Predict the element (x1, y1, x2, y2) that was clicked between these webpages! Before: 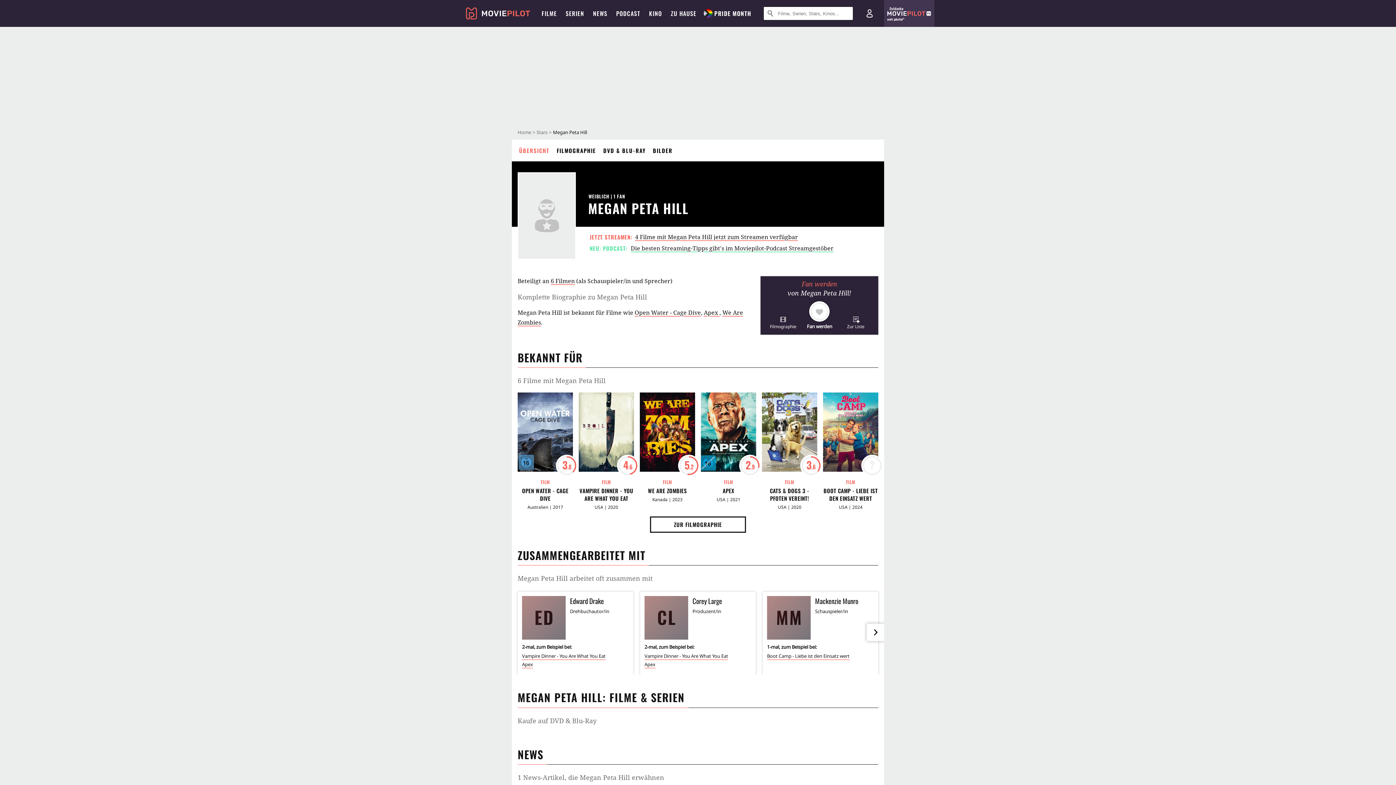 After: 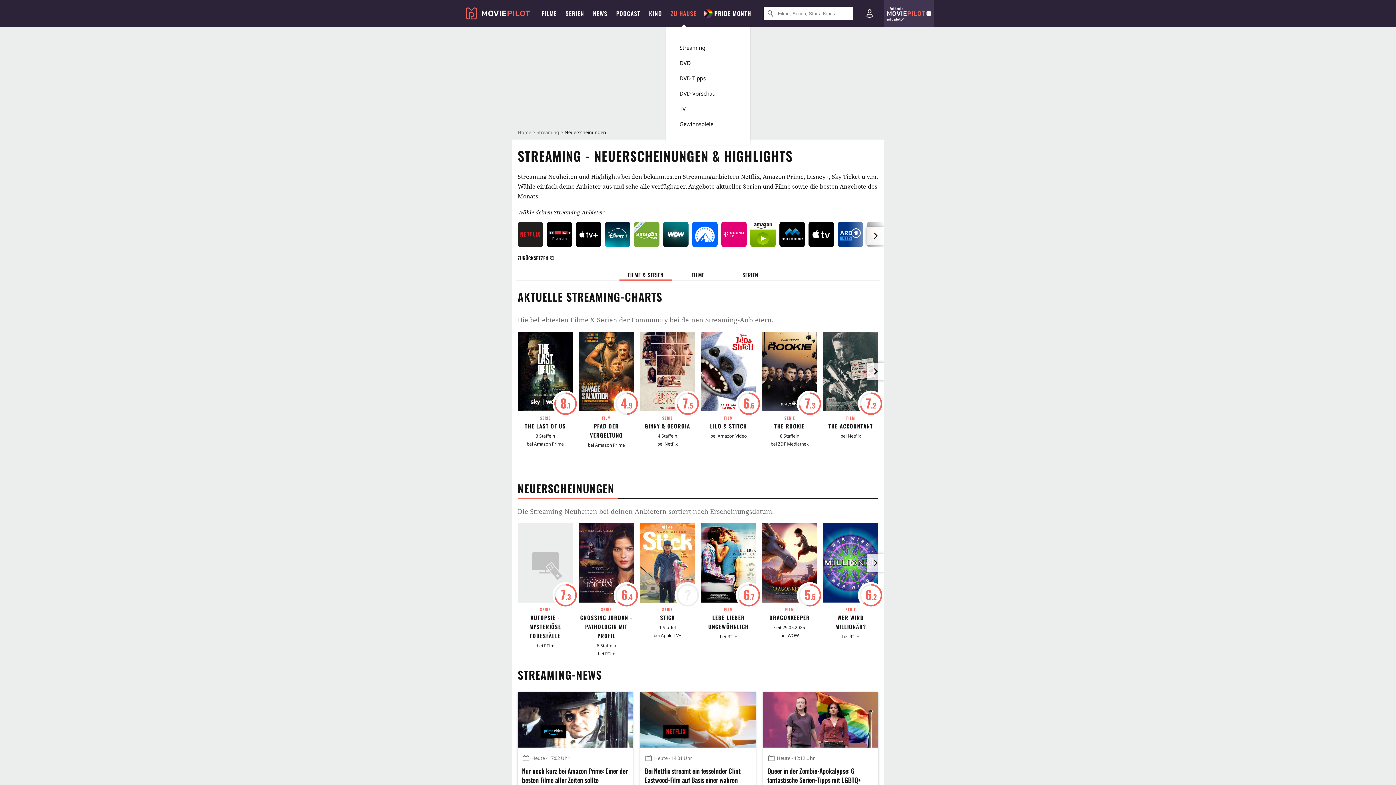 Action: bbox: (692, 0, 734, 26) label: ZU HAUSE